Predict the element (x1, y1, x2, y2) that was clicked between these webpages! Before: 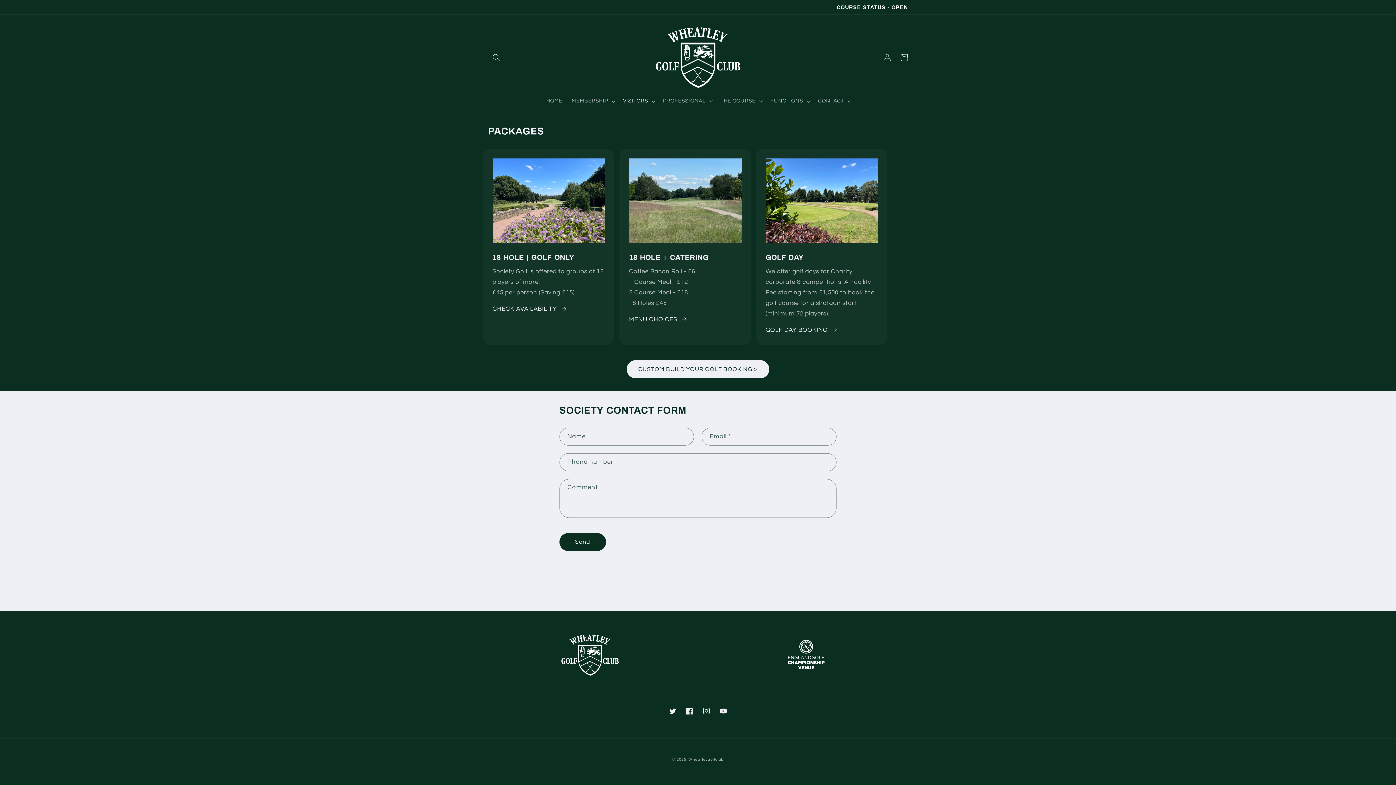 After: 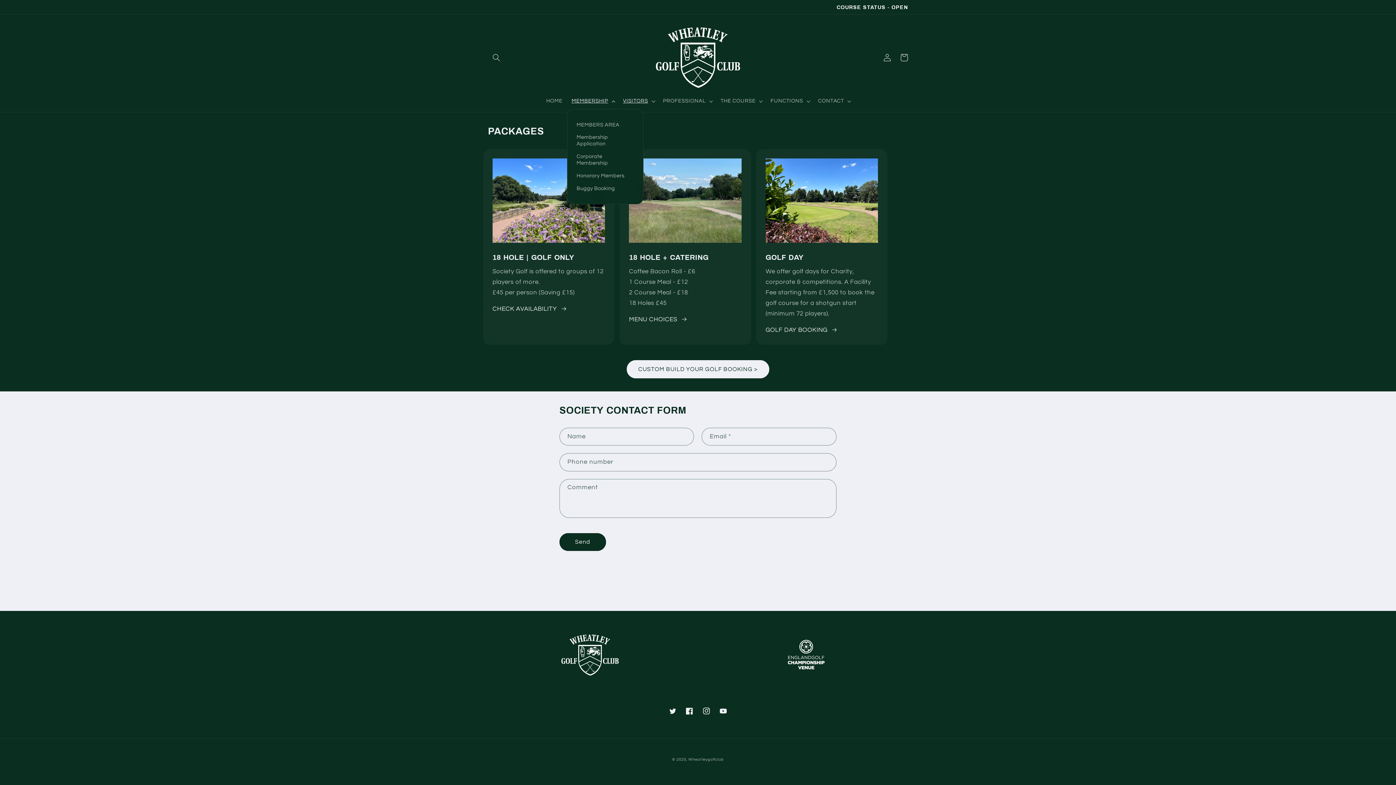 Action: label: MEMBERSHIP bbox: (567, 93, 618, 109)